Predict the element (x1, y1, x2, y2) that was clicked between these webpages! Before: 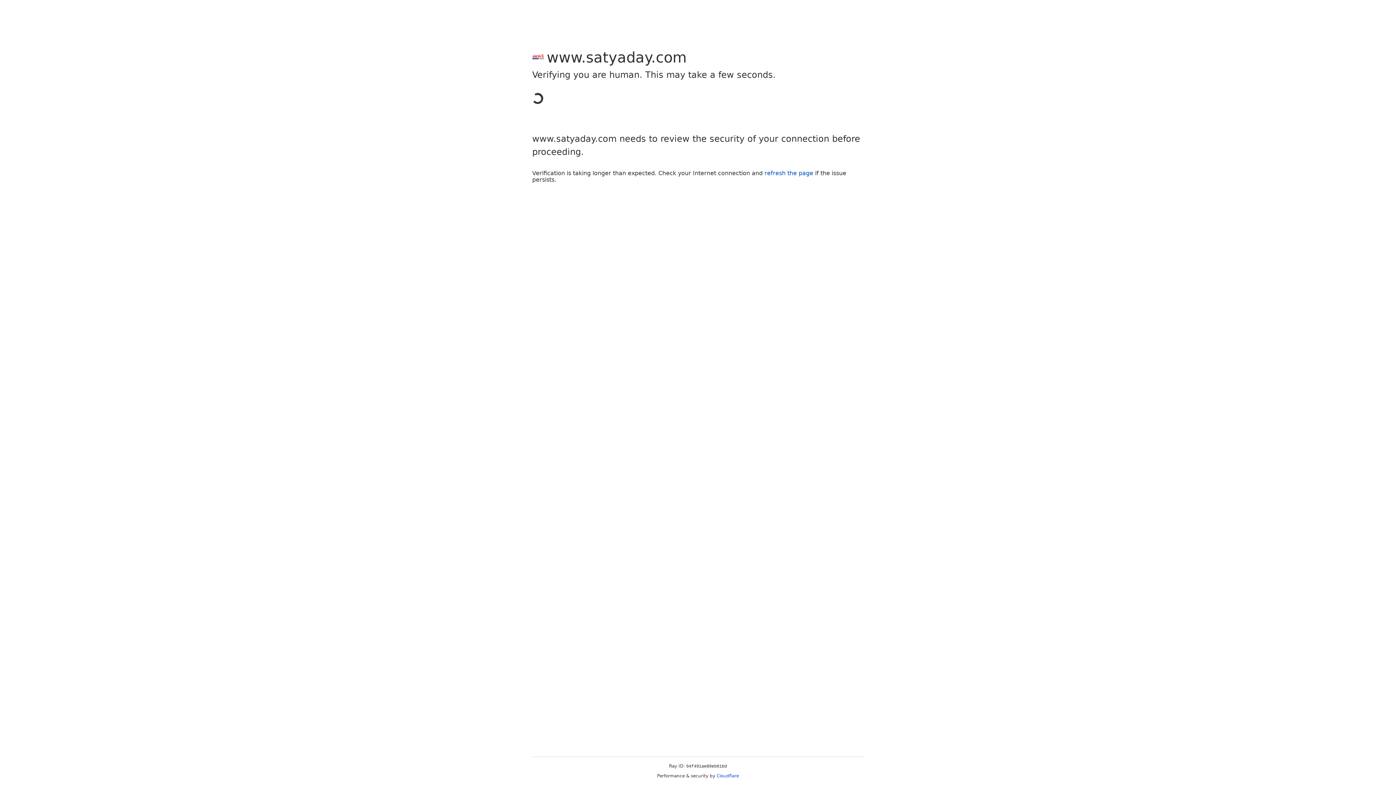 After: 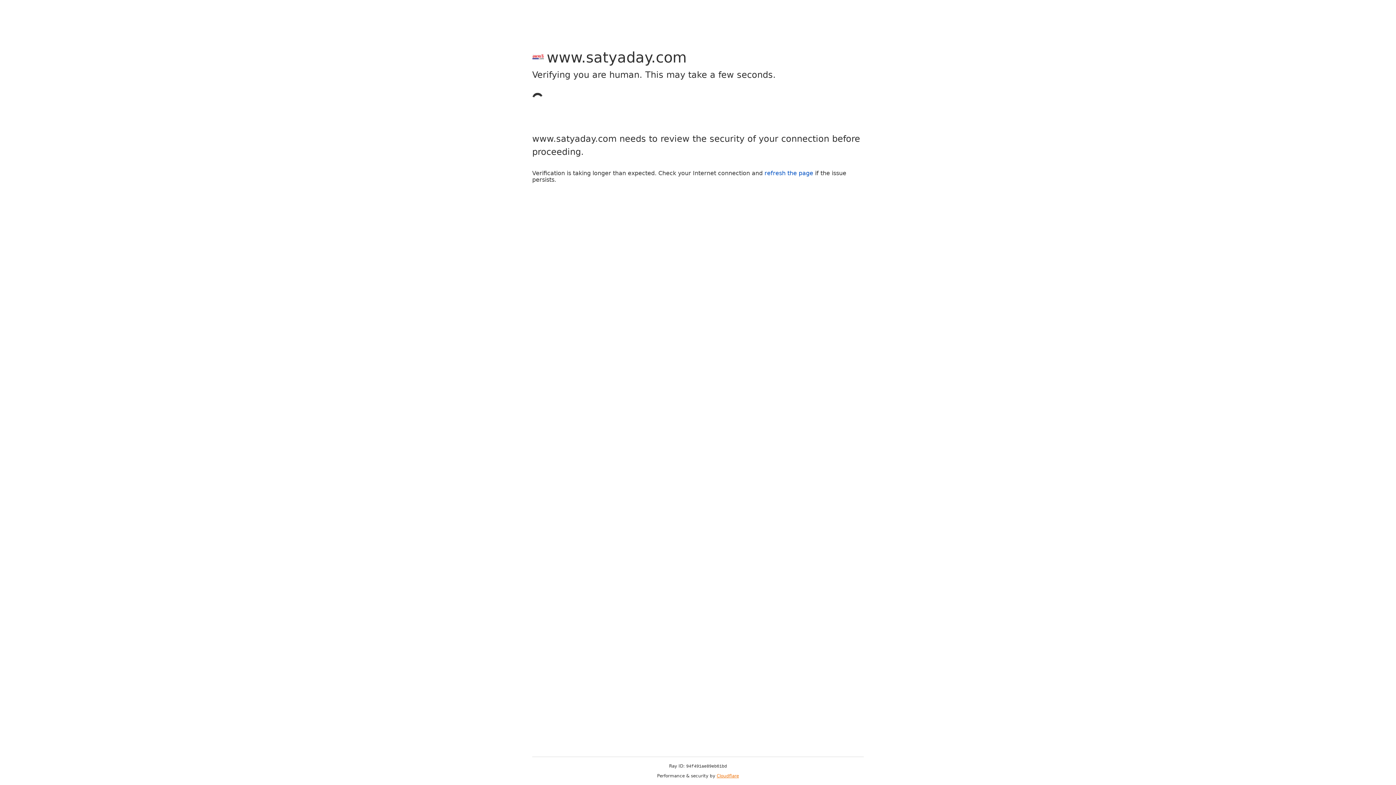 Action: bbox: (716, 773, 739, 778) label: Cloudflare